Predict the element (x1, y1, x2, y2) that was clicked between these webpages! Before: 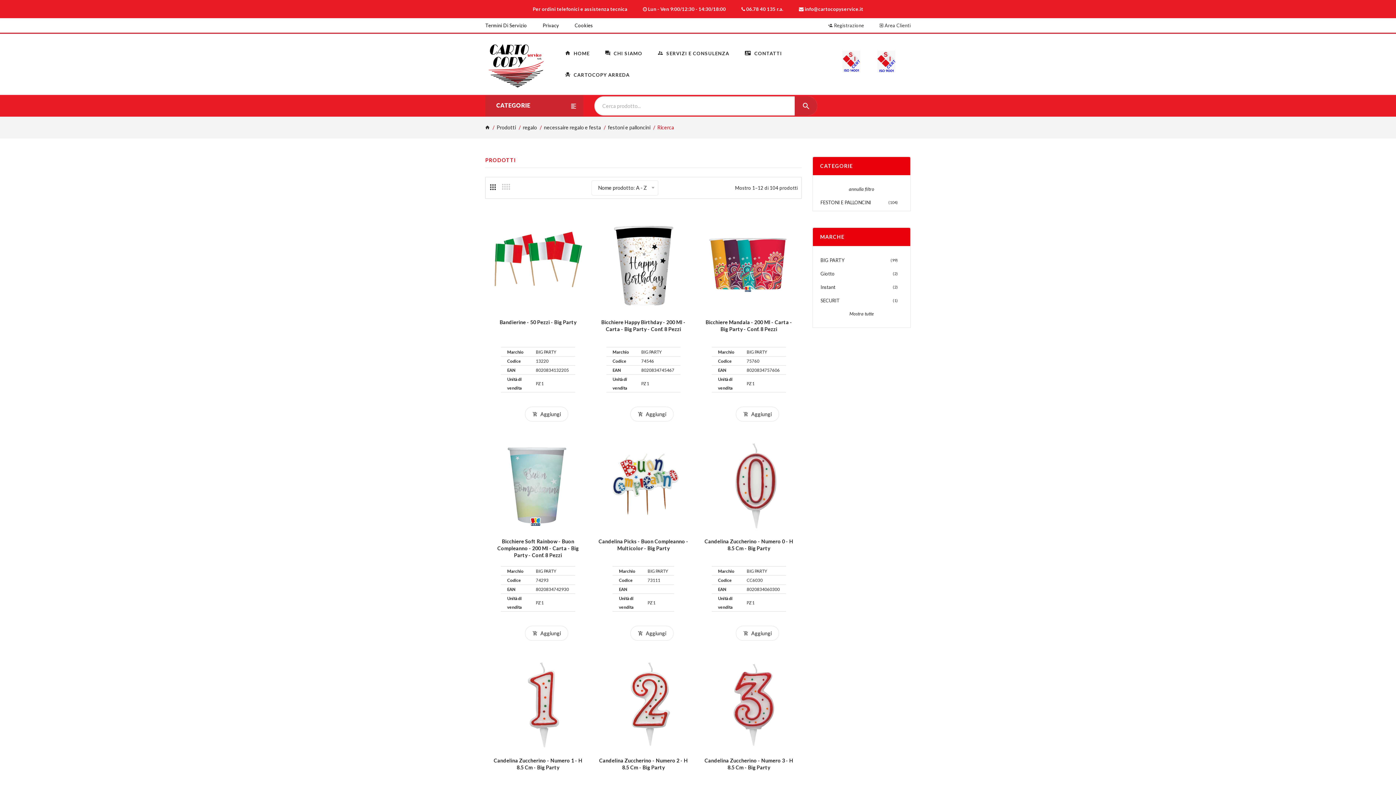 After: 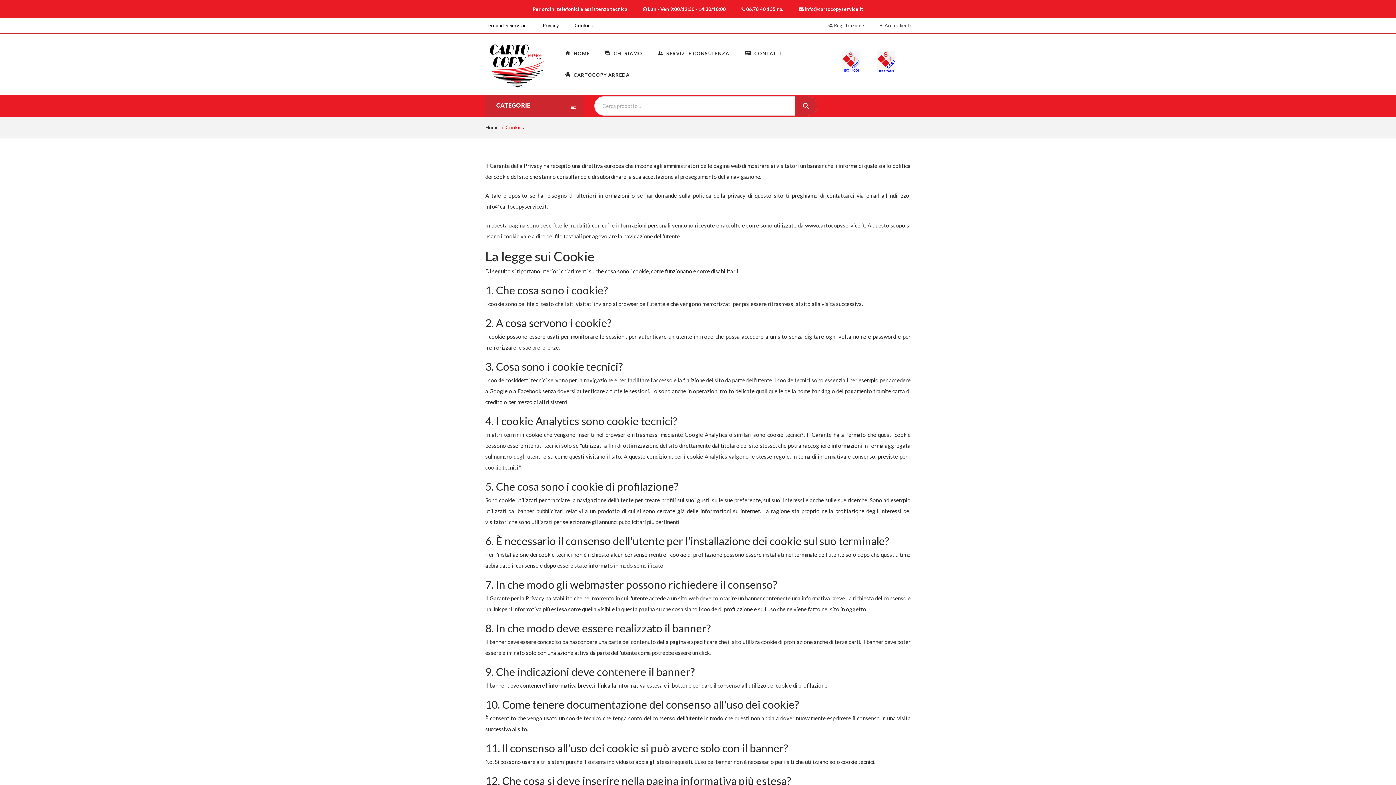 Action: bbox: (574, 18, 593, 32) label: Cookies